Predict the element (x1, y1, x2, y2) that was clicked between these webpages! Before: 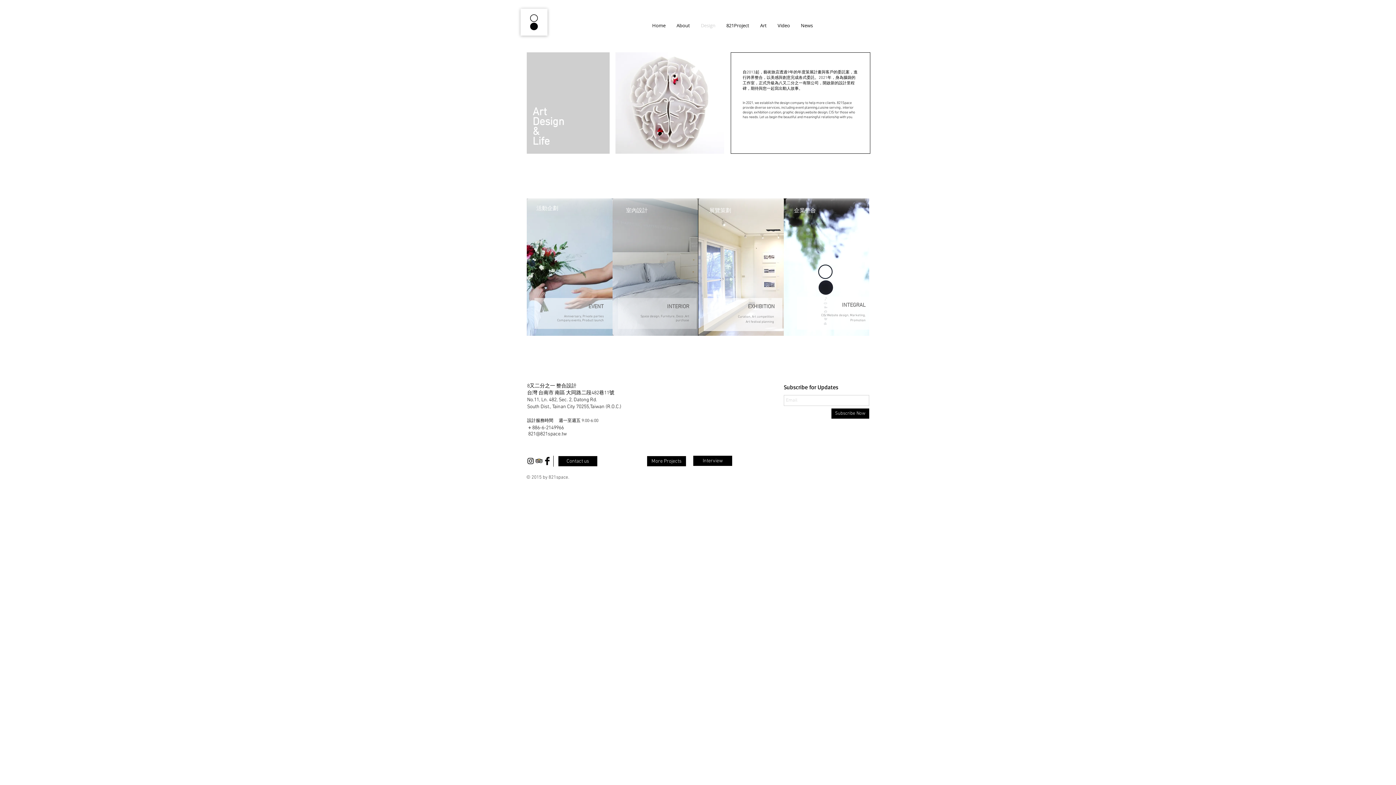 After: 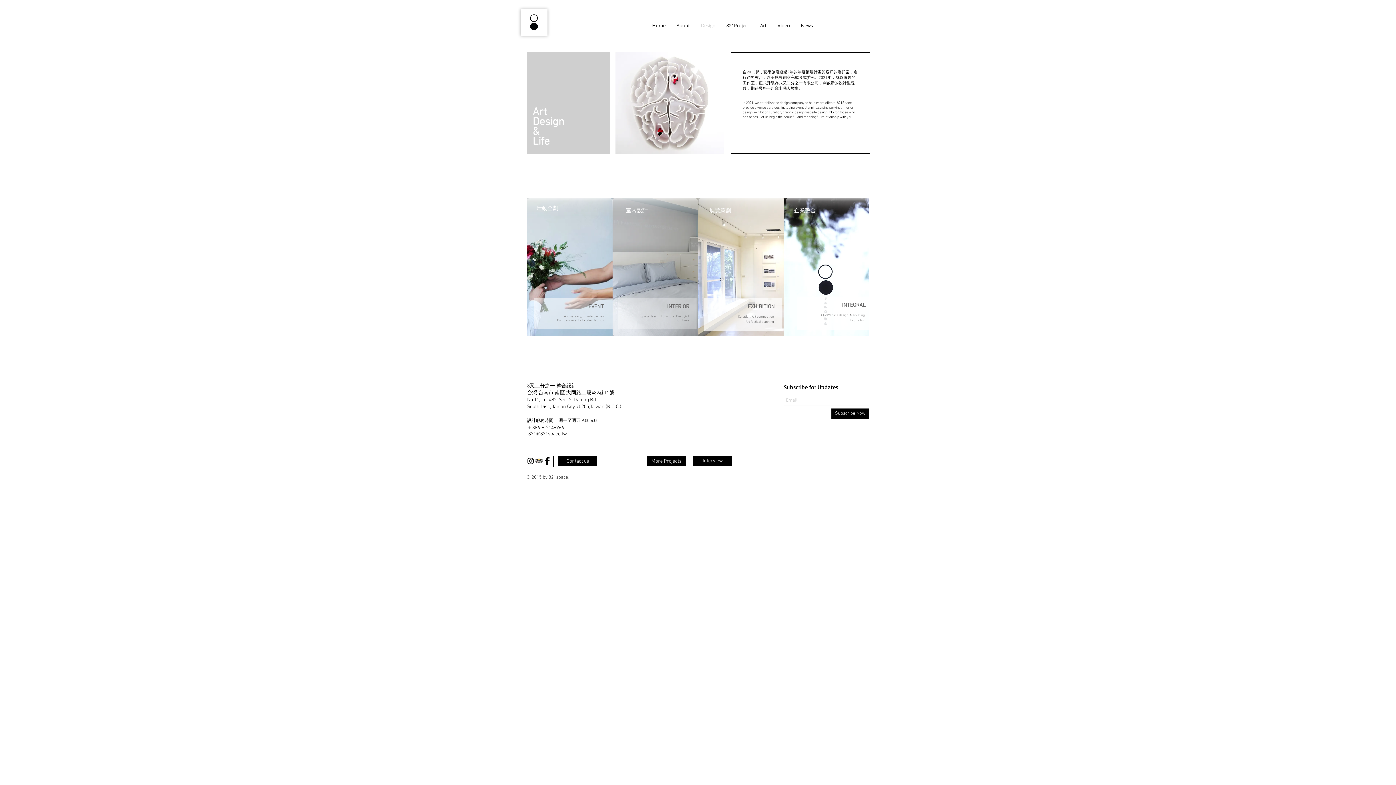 Action: bbox: (534, 457, 543, 465) label: Trip Advisor App Icon